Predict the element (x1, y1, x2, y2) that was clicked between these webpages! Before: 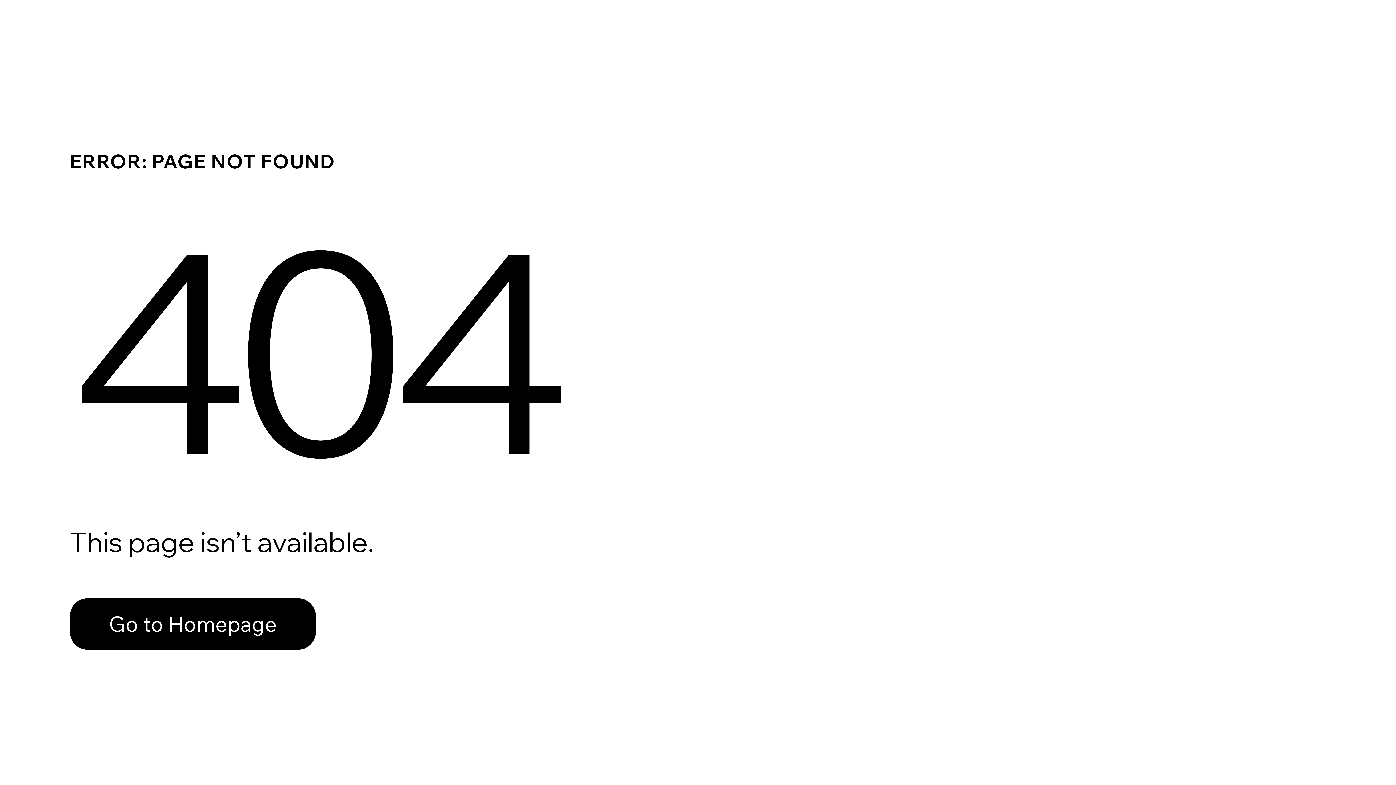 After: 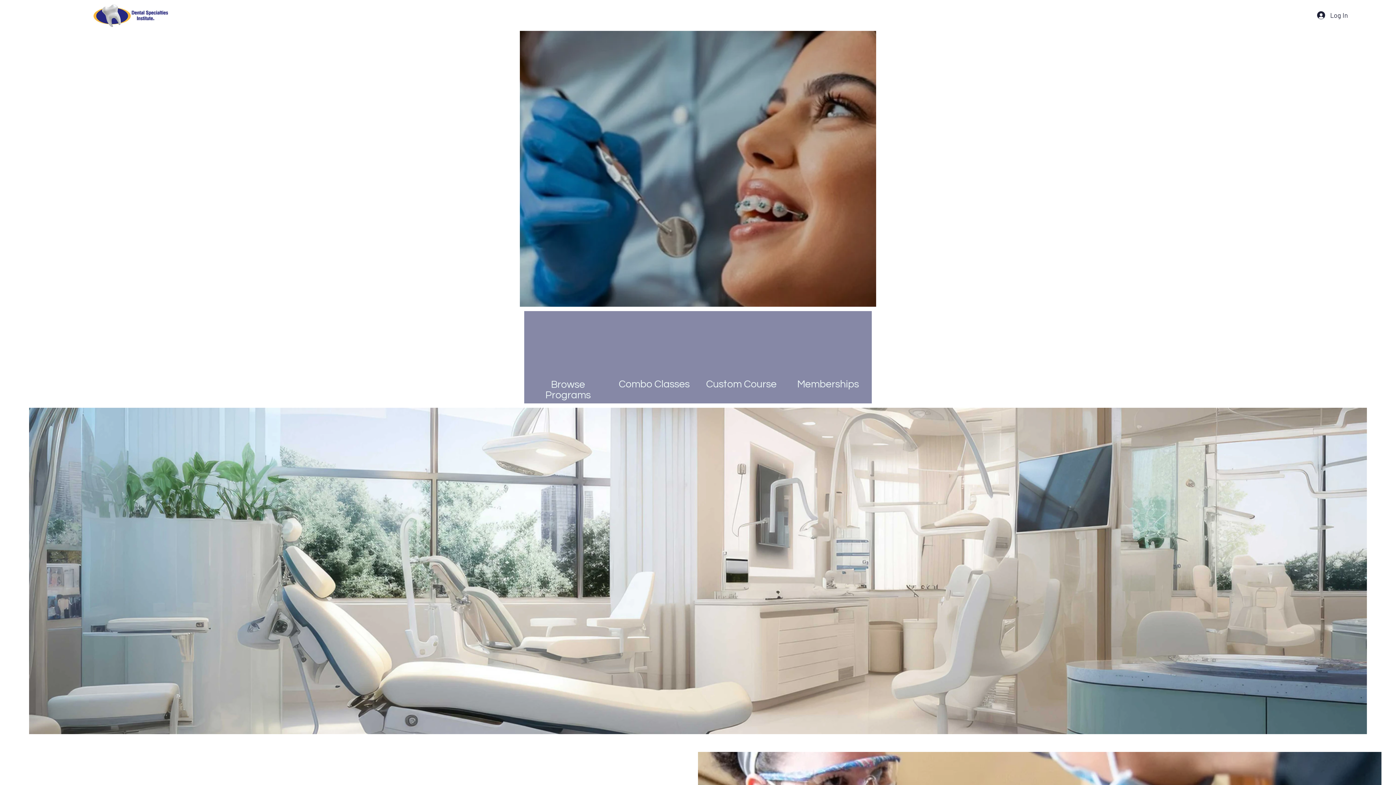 Action: label: Go to Homepage bbox: (69, 582, 768, 659)